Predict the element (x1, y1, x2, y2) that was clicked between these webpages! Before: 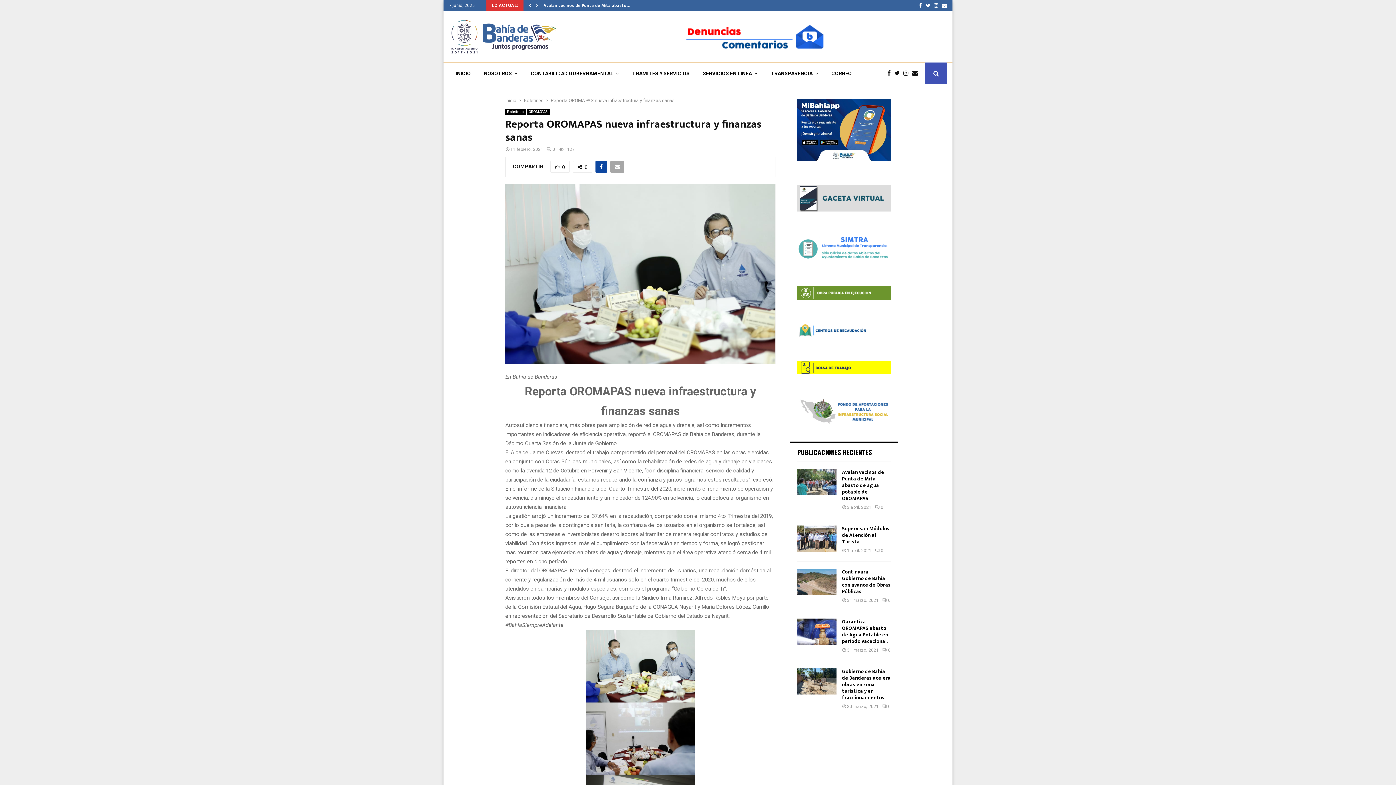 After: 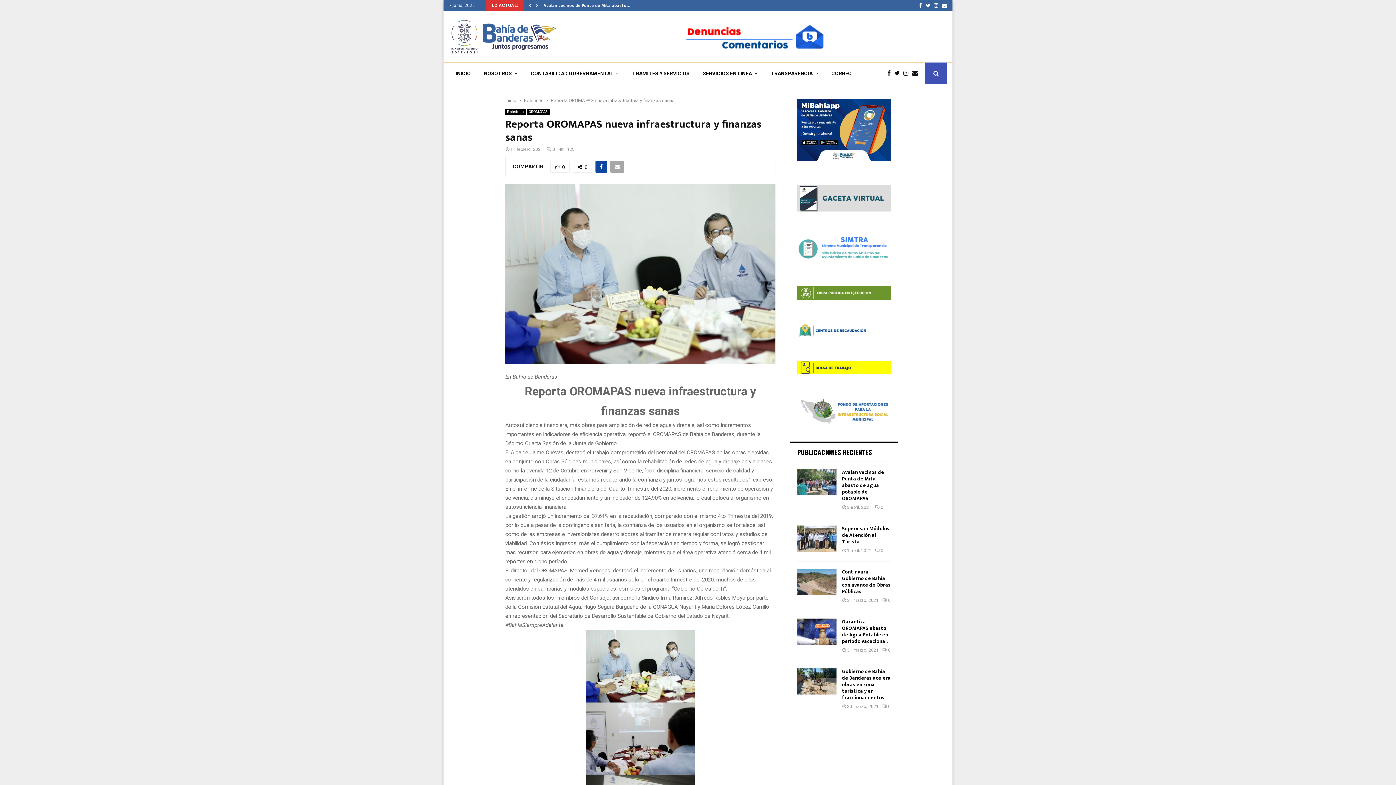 Action: label: Reporta OROMAPAS nueva infraestructura y finanzas sanas bbox: (550, 97, 674, 103)